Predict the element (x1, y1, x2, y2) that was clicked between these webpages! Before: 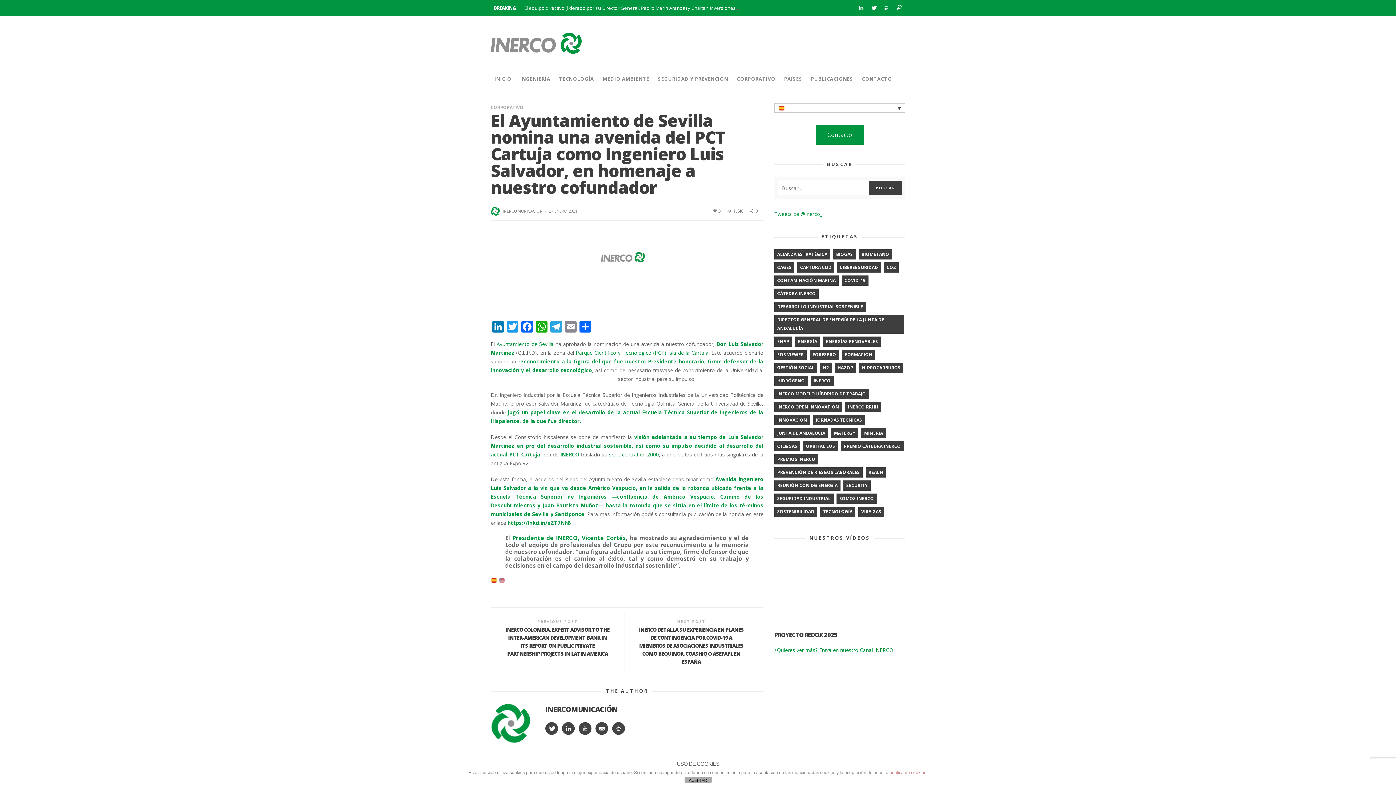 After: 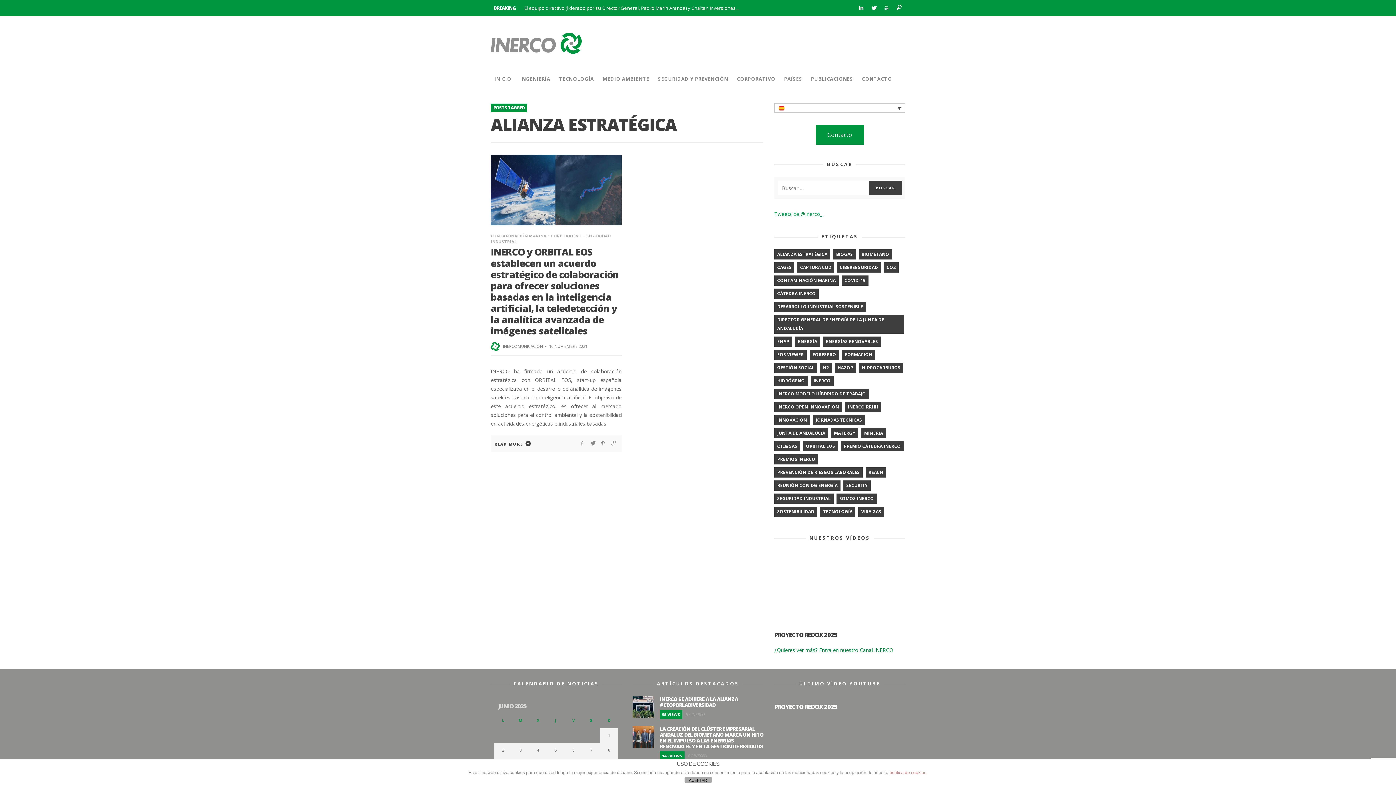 Action: label: Alianza estratégica (1 elemento) bbox: (774, 249, 830, 259)